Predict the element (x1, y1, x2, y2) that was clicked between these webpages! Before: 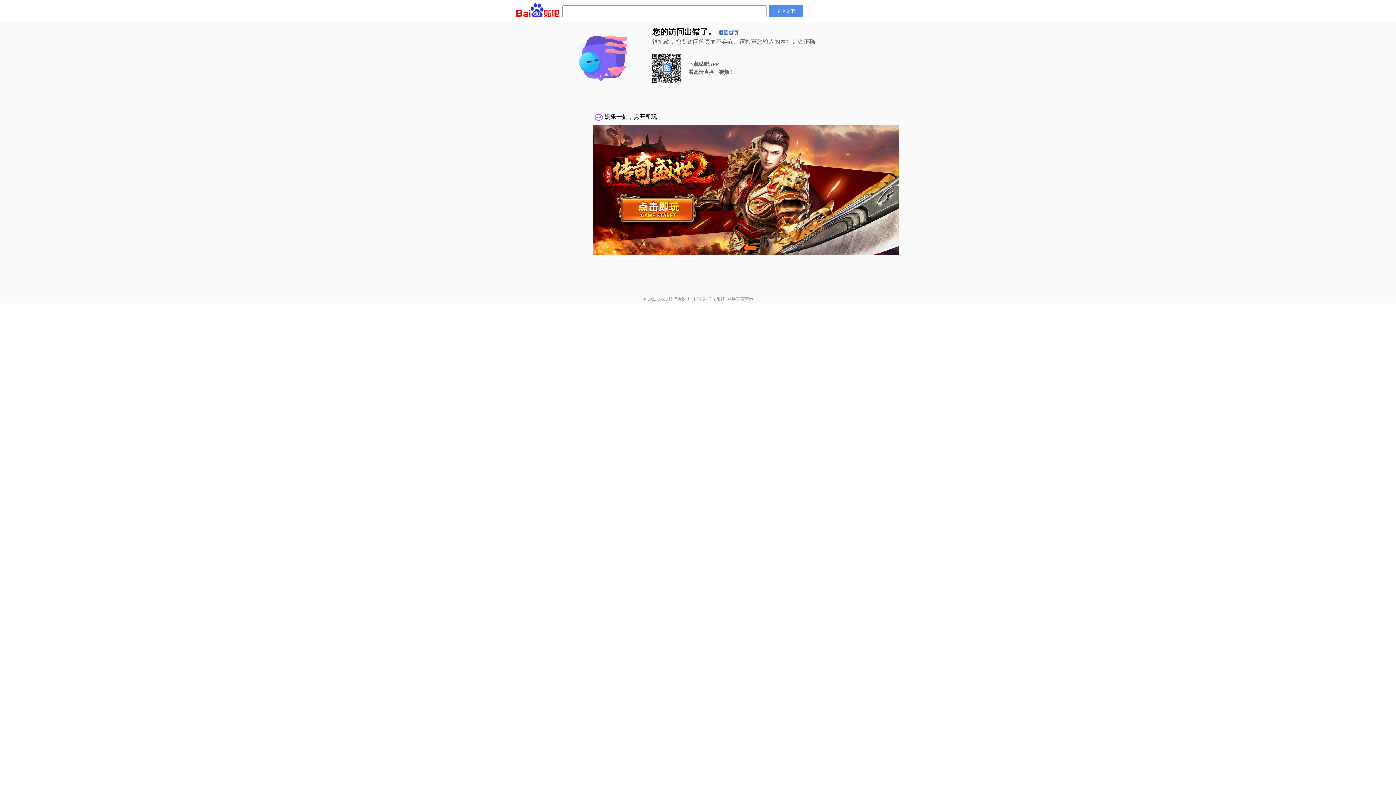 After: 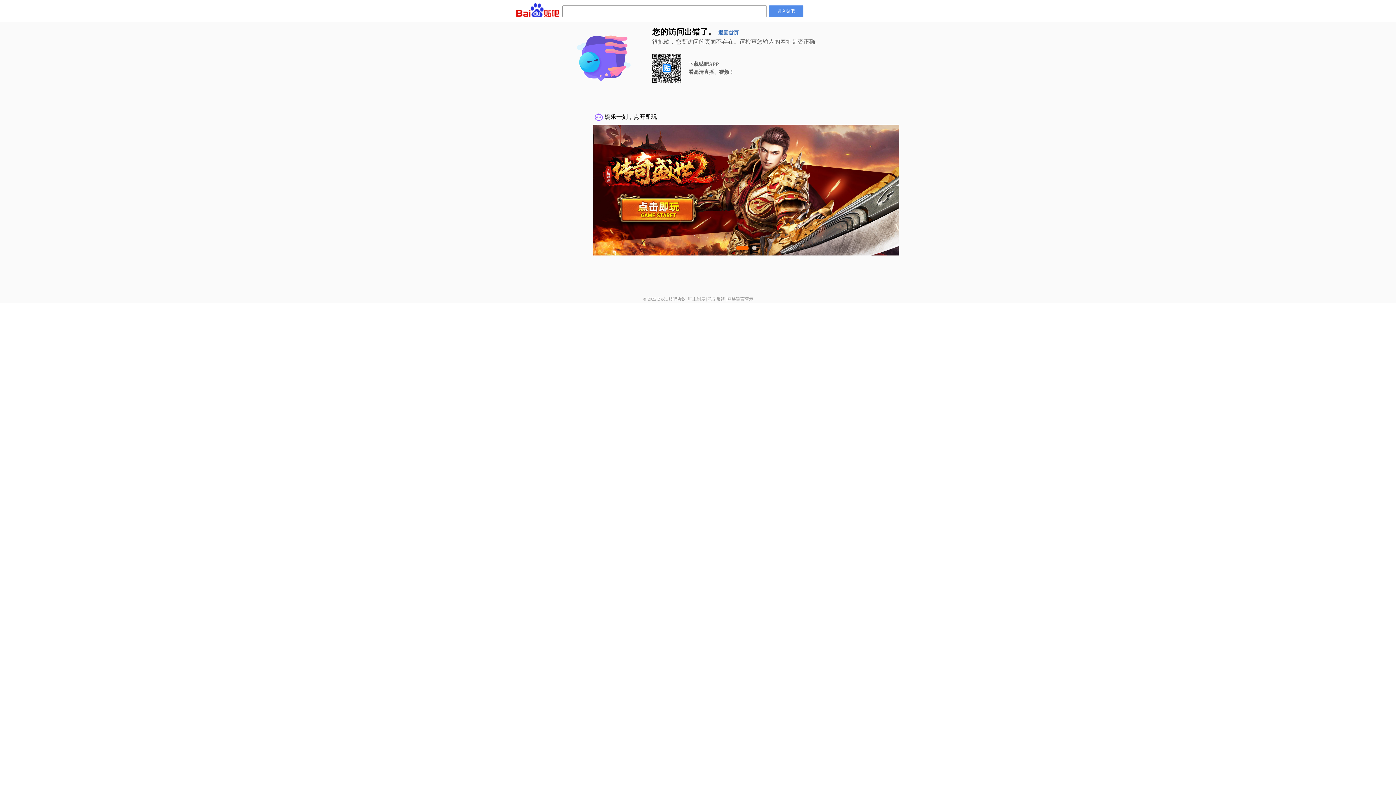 Action: bbox: (668, 296, 686, 301) label: 贴吧协议